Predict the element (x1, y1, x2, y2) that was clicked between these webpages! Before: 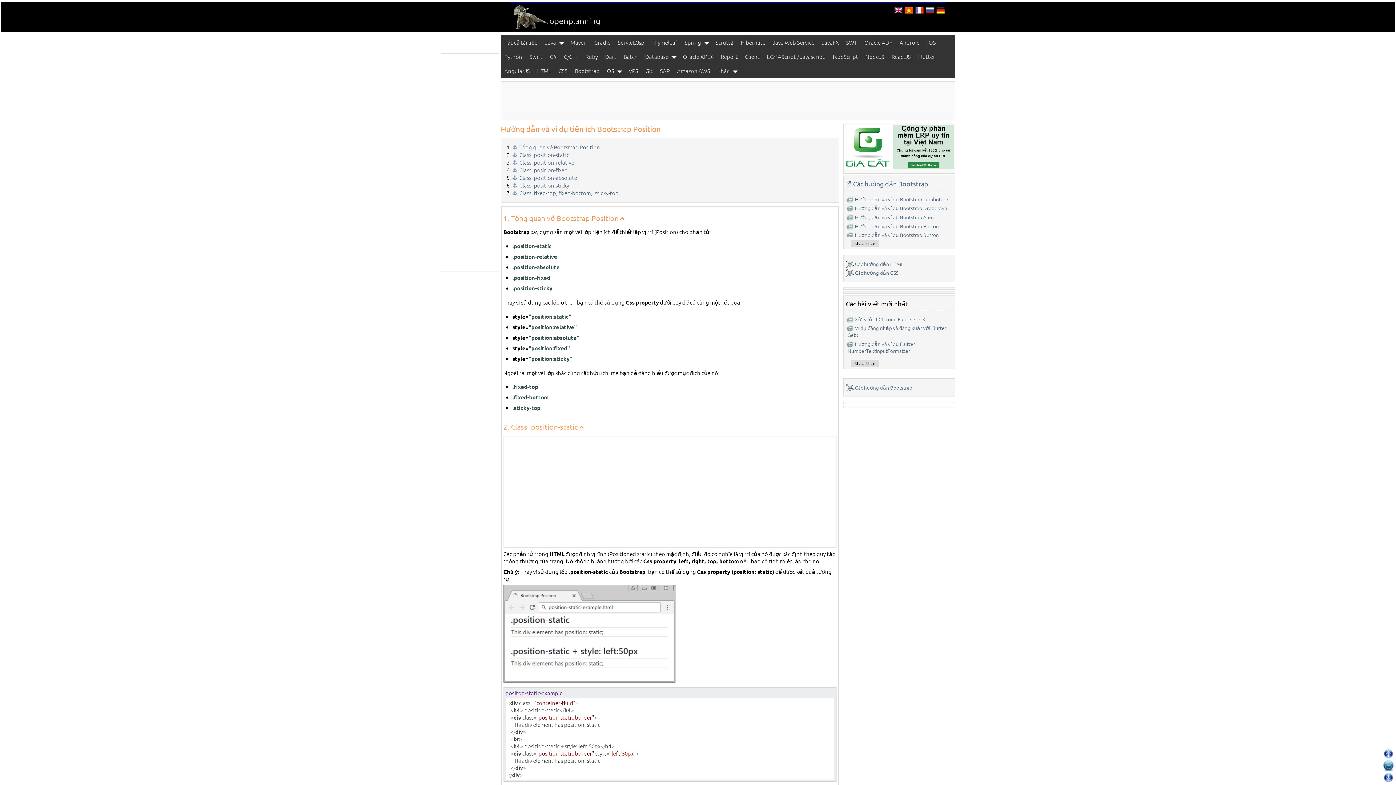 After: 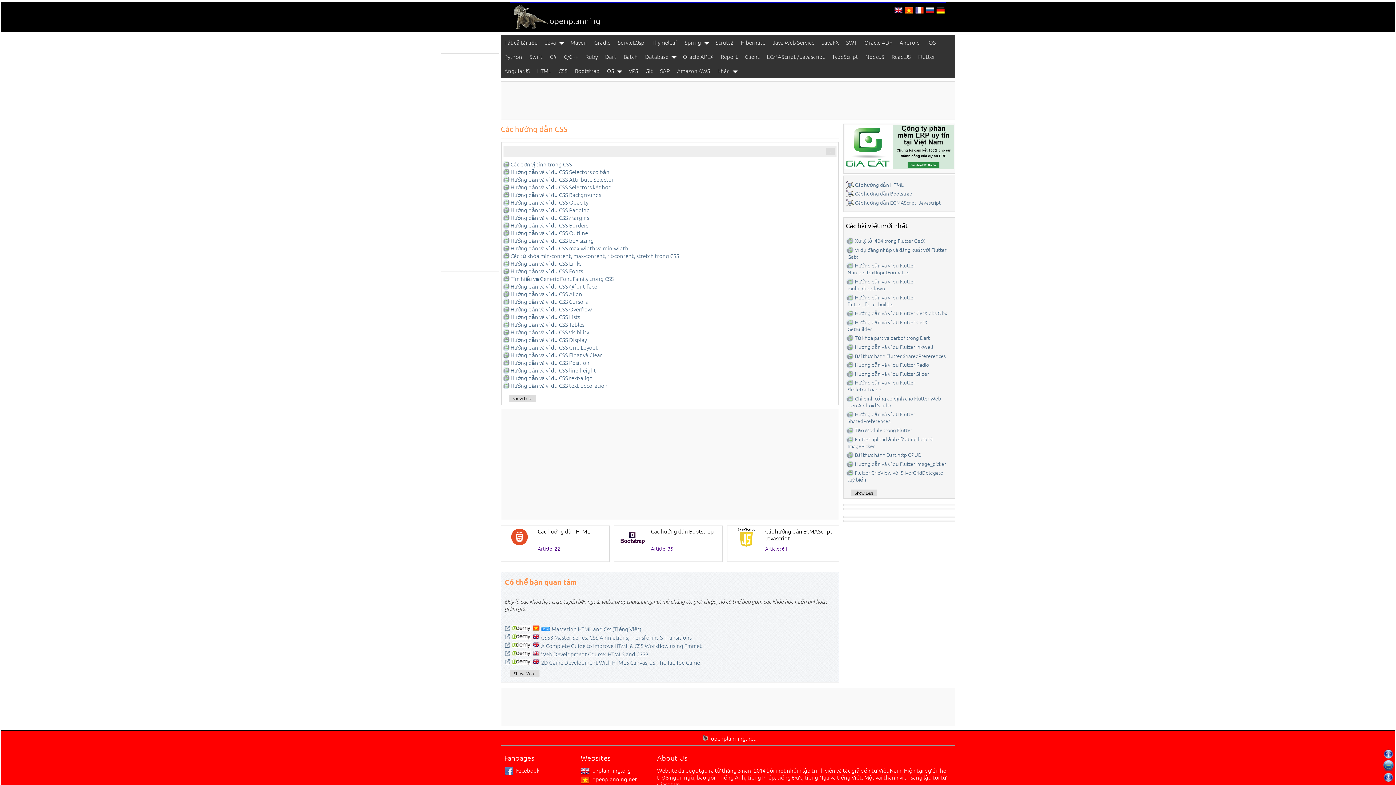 Action: label: Các hướng dẫn CSS bbox: (847, 269, 898, 276)